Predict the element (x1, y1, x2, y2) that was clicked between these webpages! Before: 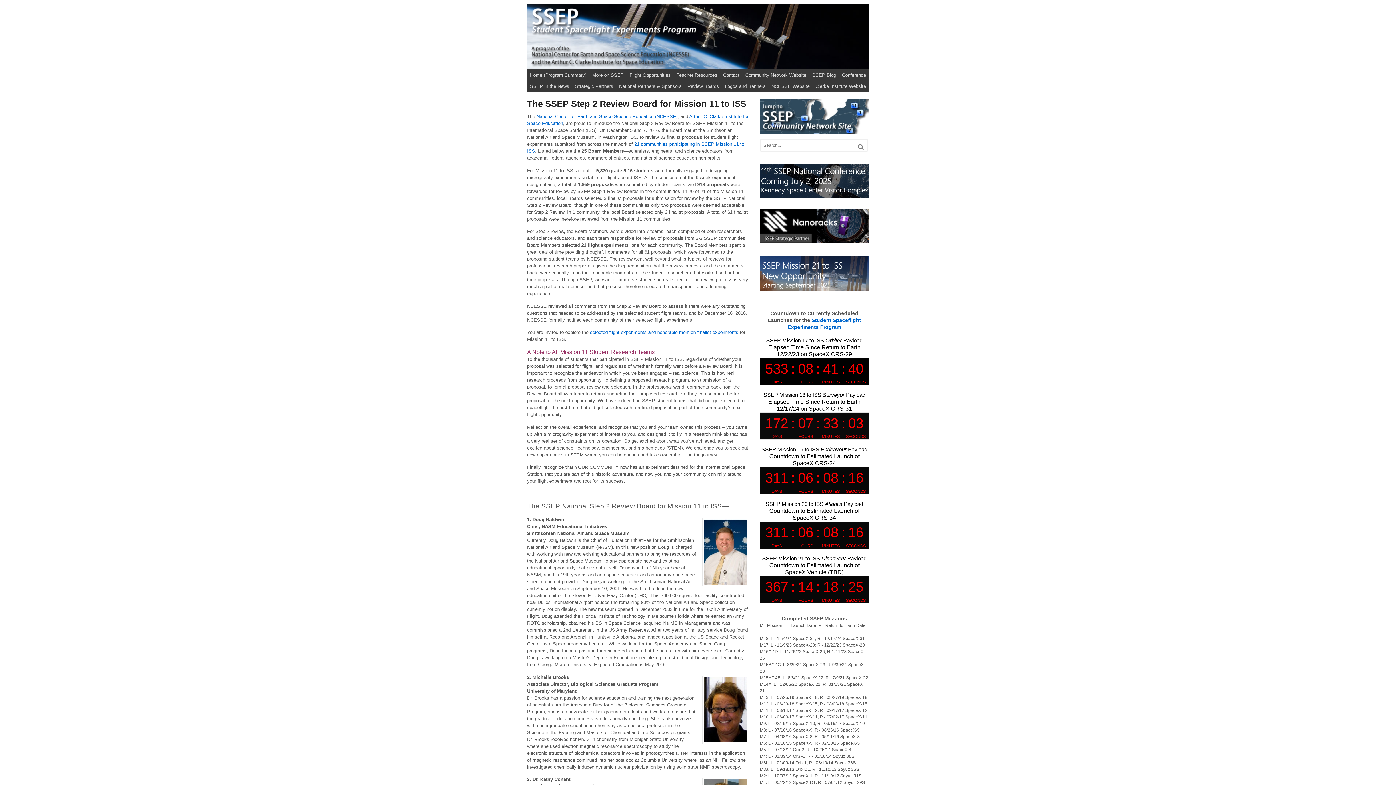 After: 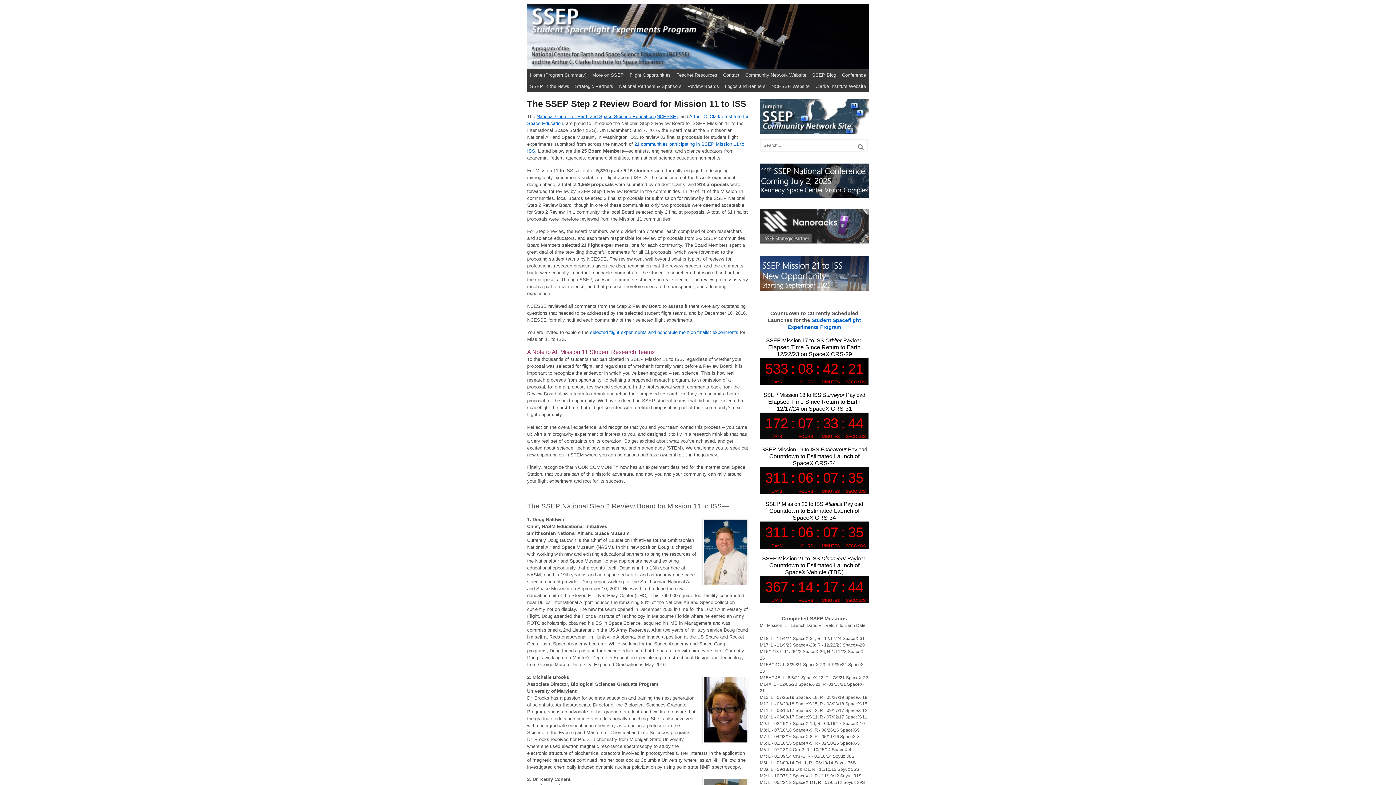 Action: bbox: (536, 113, 677, 119) label: National Center for Earth and Space Science Education (NCESSE)